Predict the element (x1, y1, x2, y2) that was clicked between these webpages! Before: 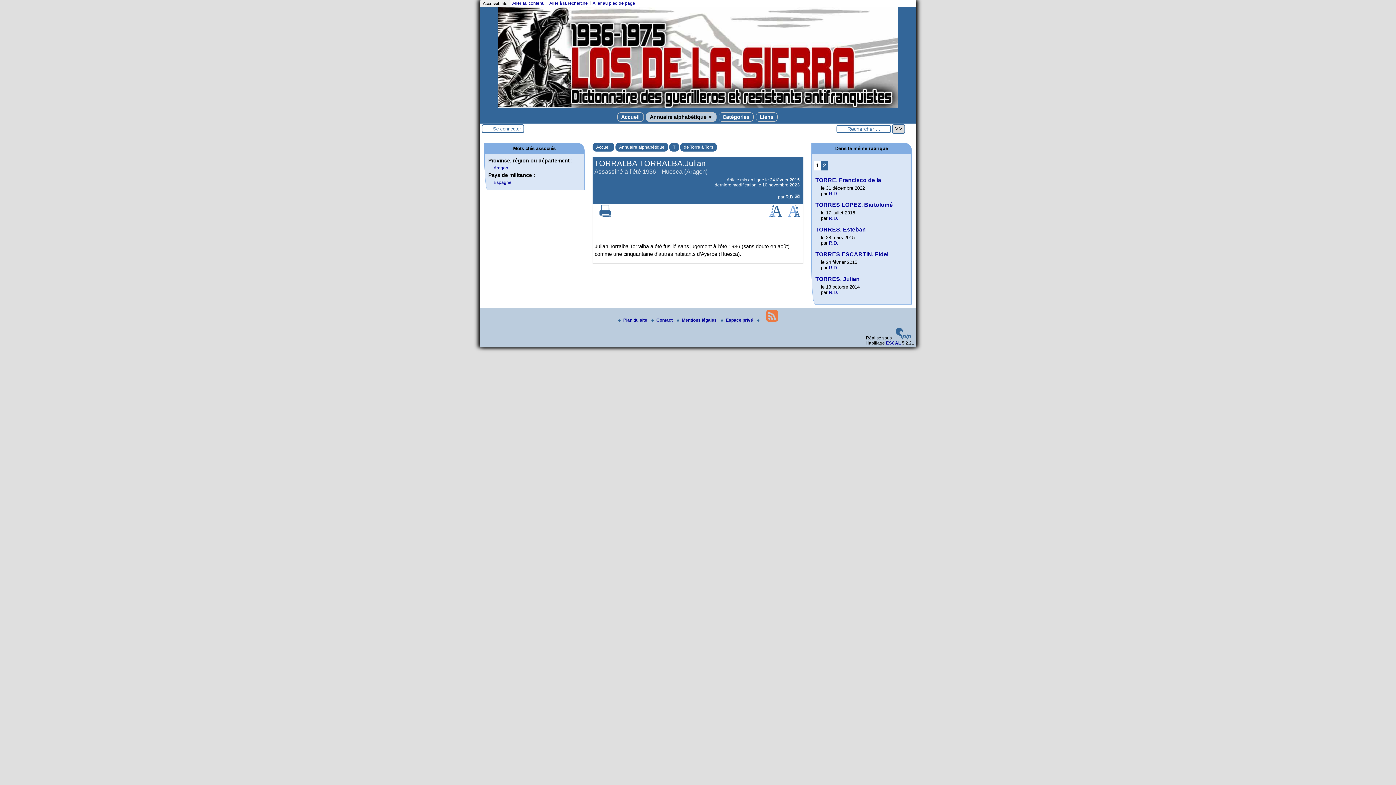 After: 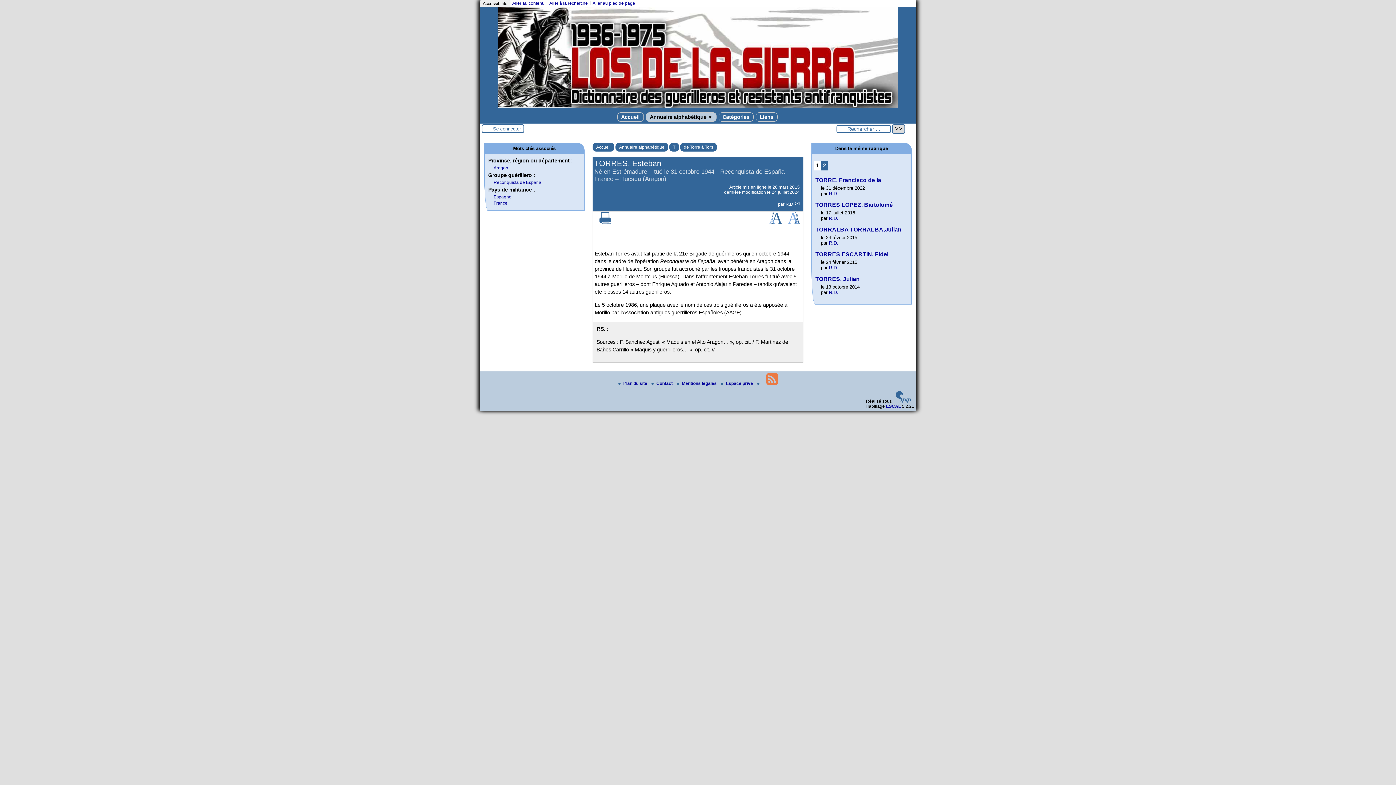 Action: label: TORRES, Esteban bbox: (815, 226, 866, 232)